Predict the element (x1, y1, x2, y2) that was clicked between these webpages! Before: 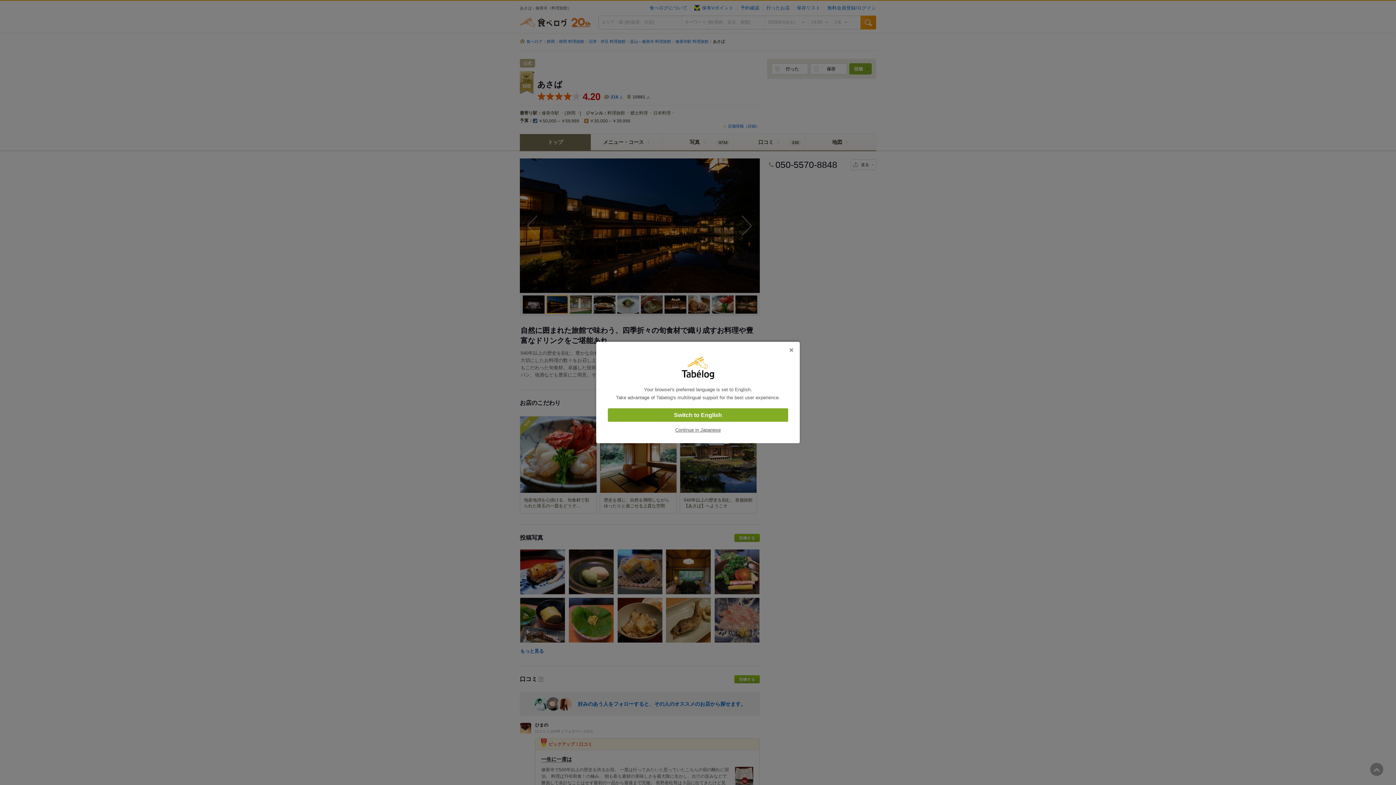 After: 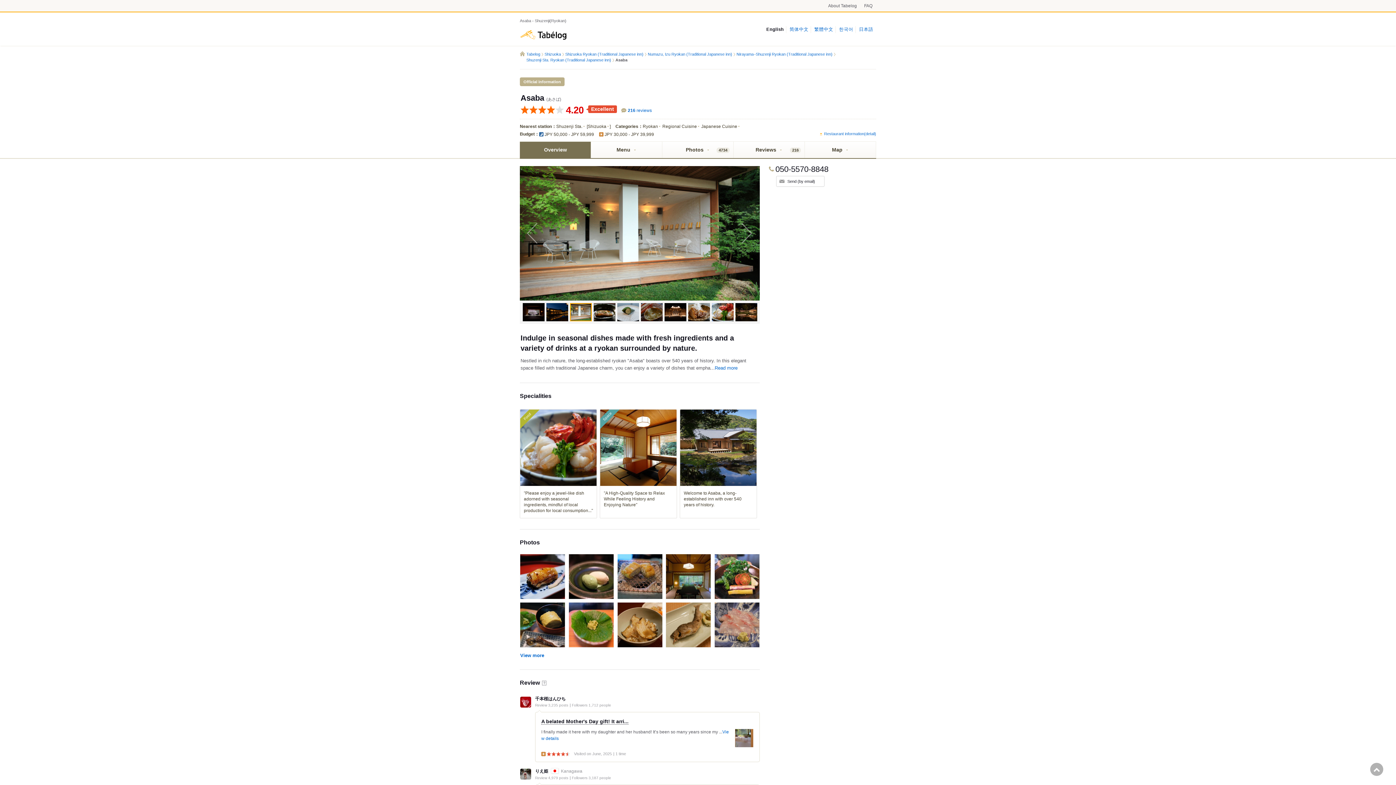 Action: bbox: (608, 408, 788, 422) label: Switch to English